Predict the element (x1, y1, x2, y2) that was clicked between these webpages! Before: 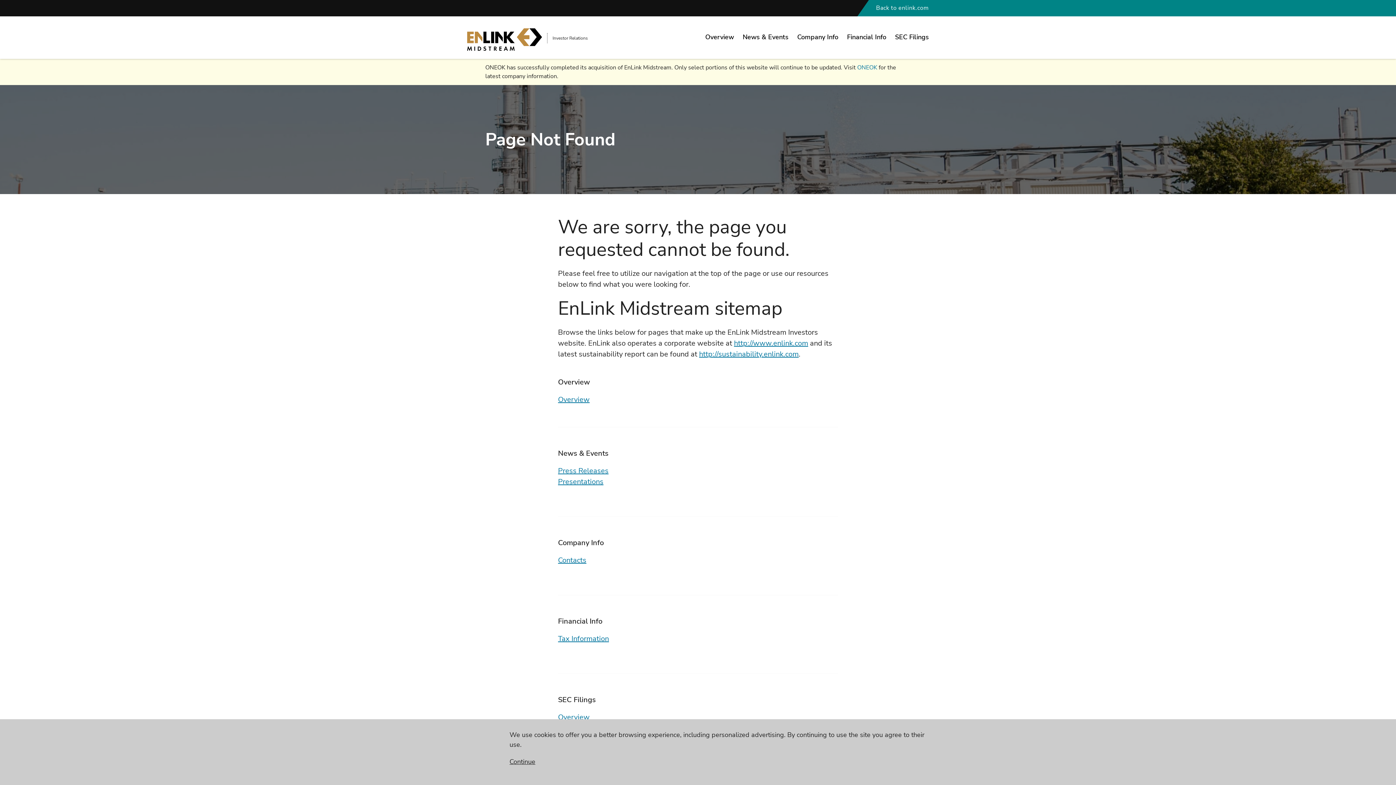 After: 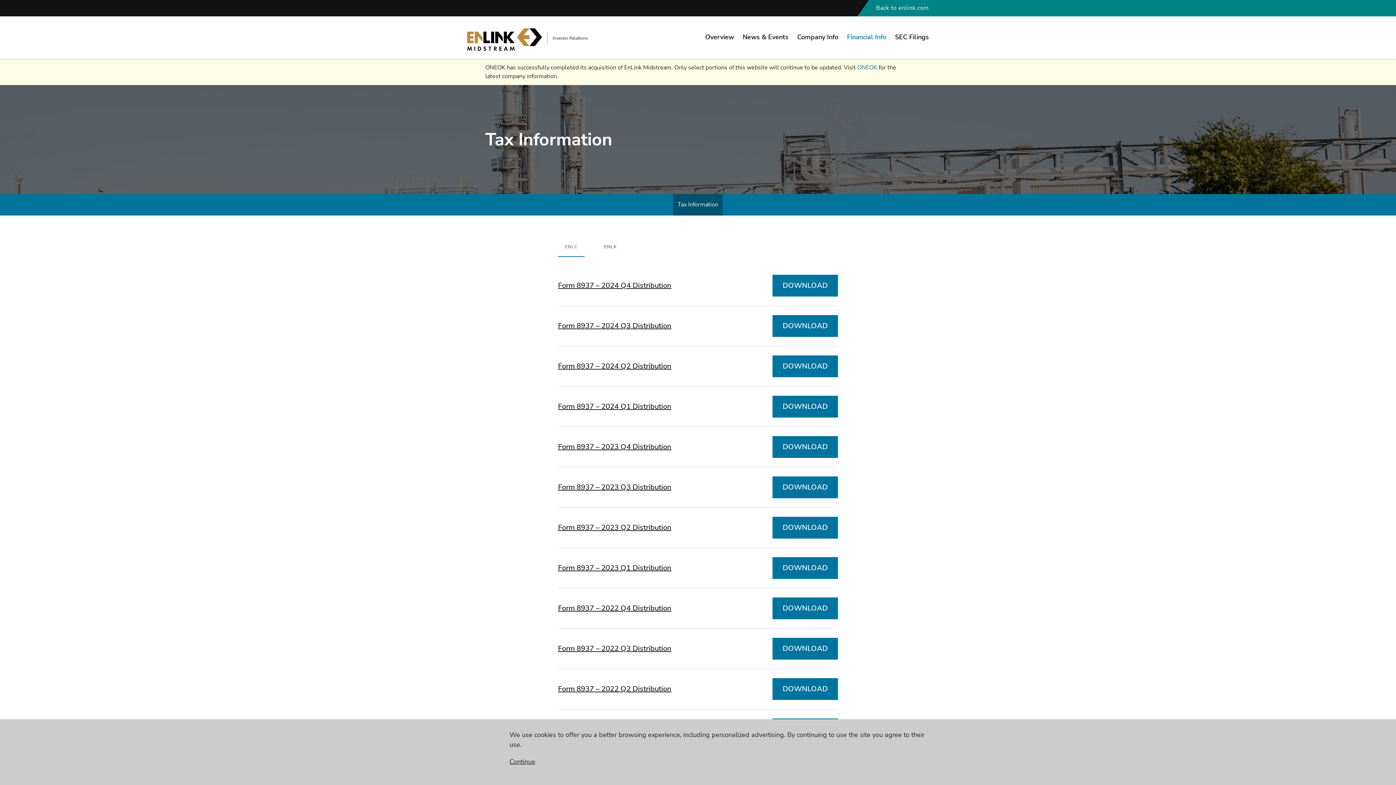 Action: bbox: (558, 633, 644, 644) label: Tax Information